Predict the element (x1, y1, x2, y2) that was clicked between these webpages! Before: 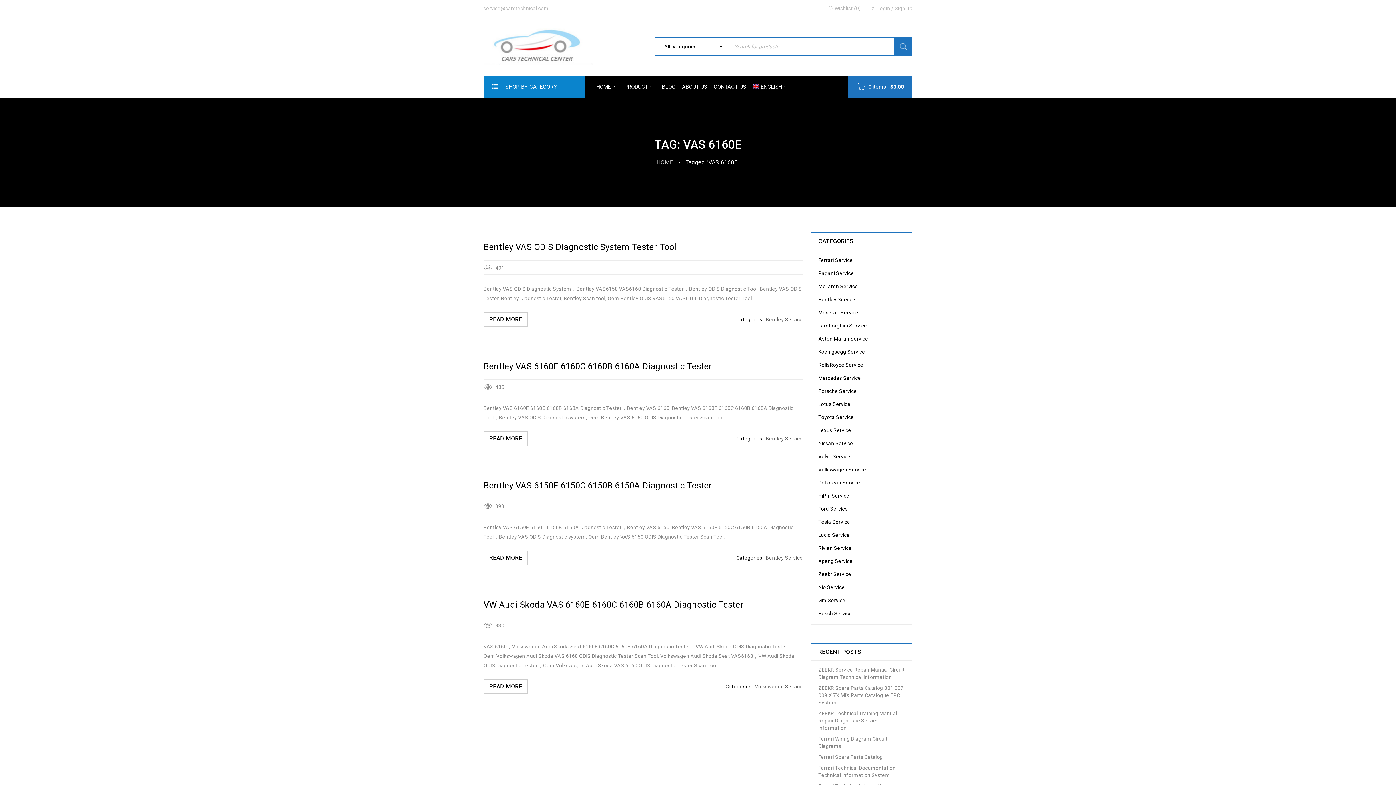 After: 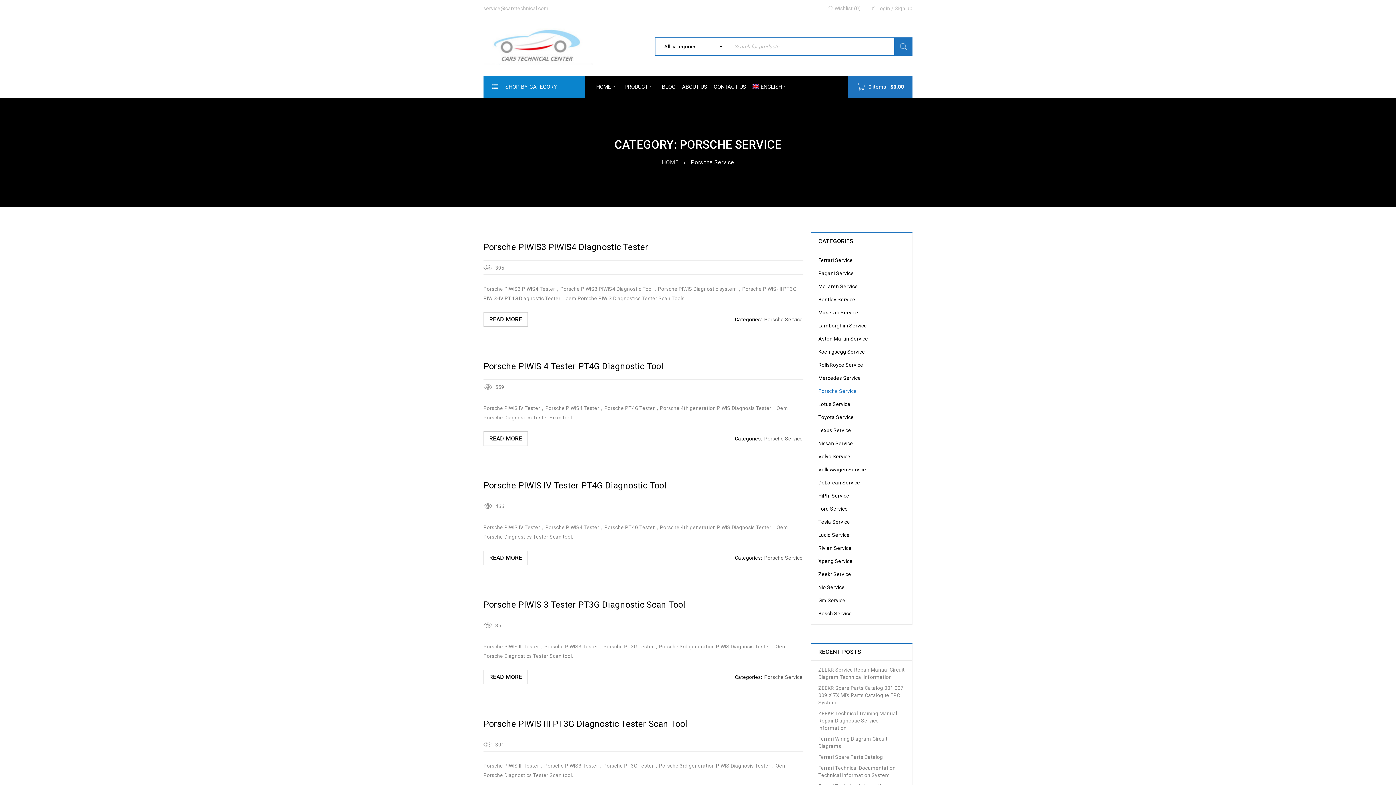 Action: label: Porsche Service bbox: (818, 387, 857, 394)